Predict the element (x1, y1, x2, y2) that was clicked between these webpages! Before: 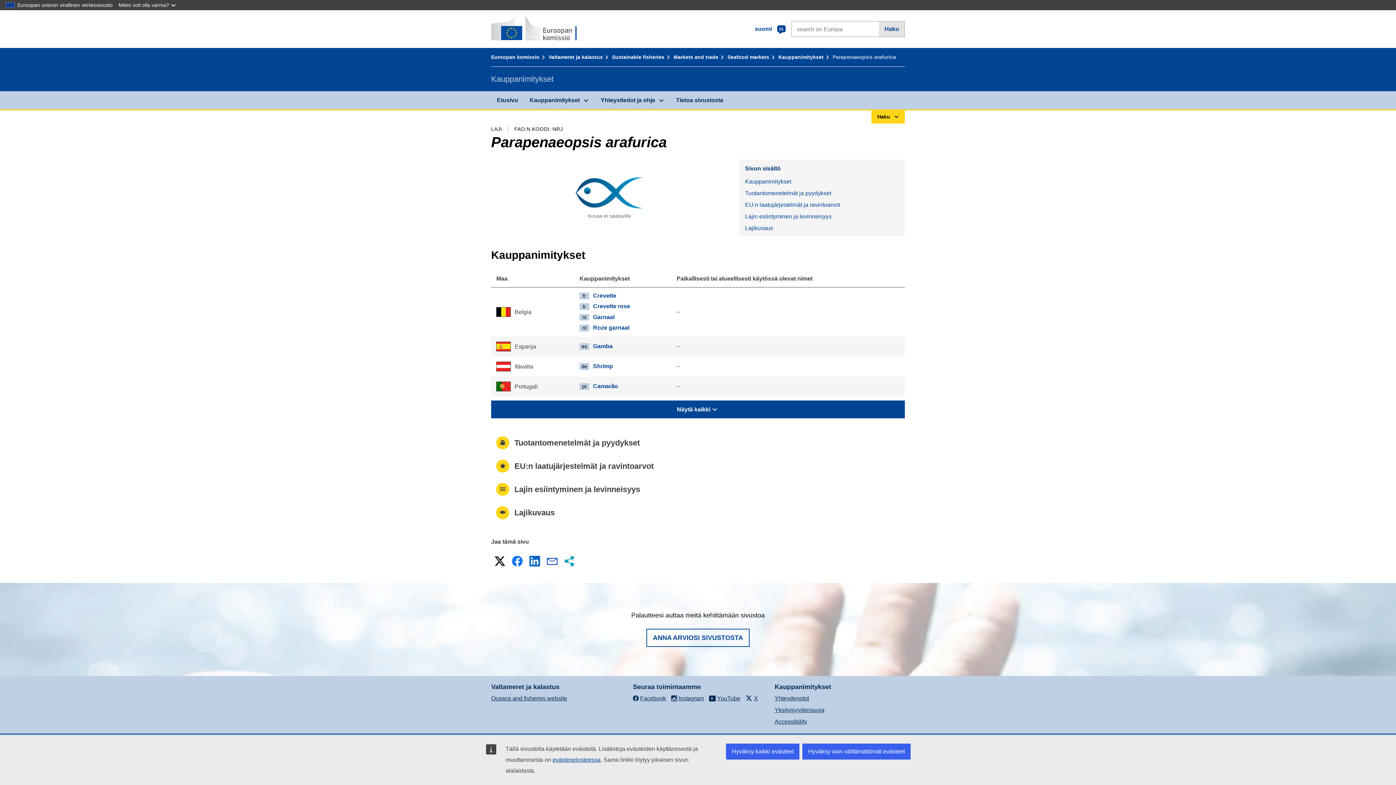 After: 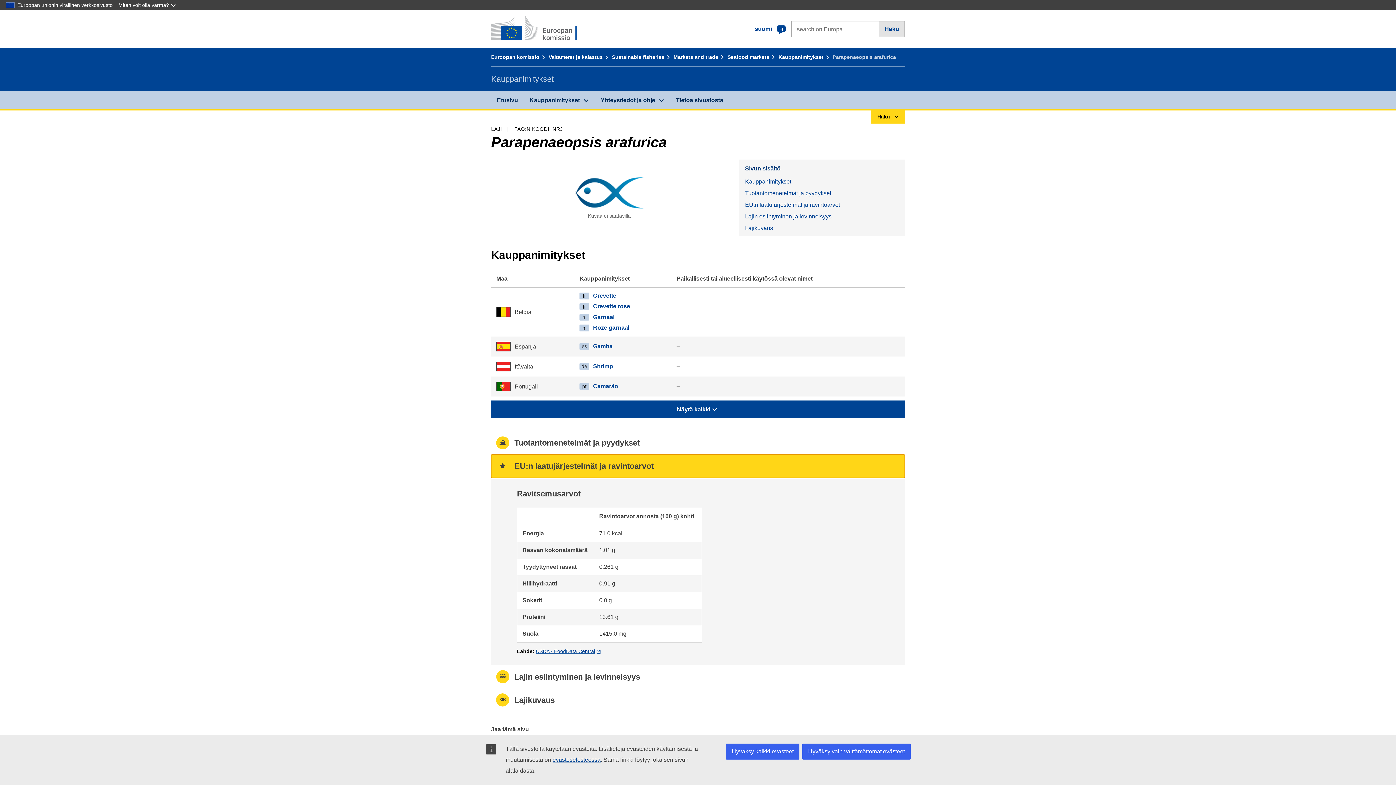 Action: bbox: (491, 454, 905, 478) label: EU:n laatujärjestelmät ja ravintoarvot